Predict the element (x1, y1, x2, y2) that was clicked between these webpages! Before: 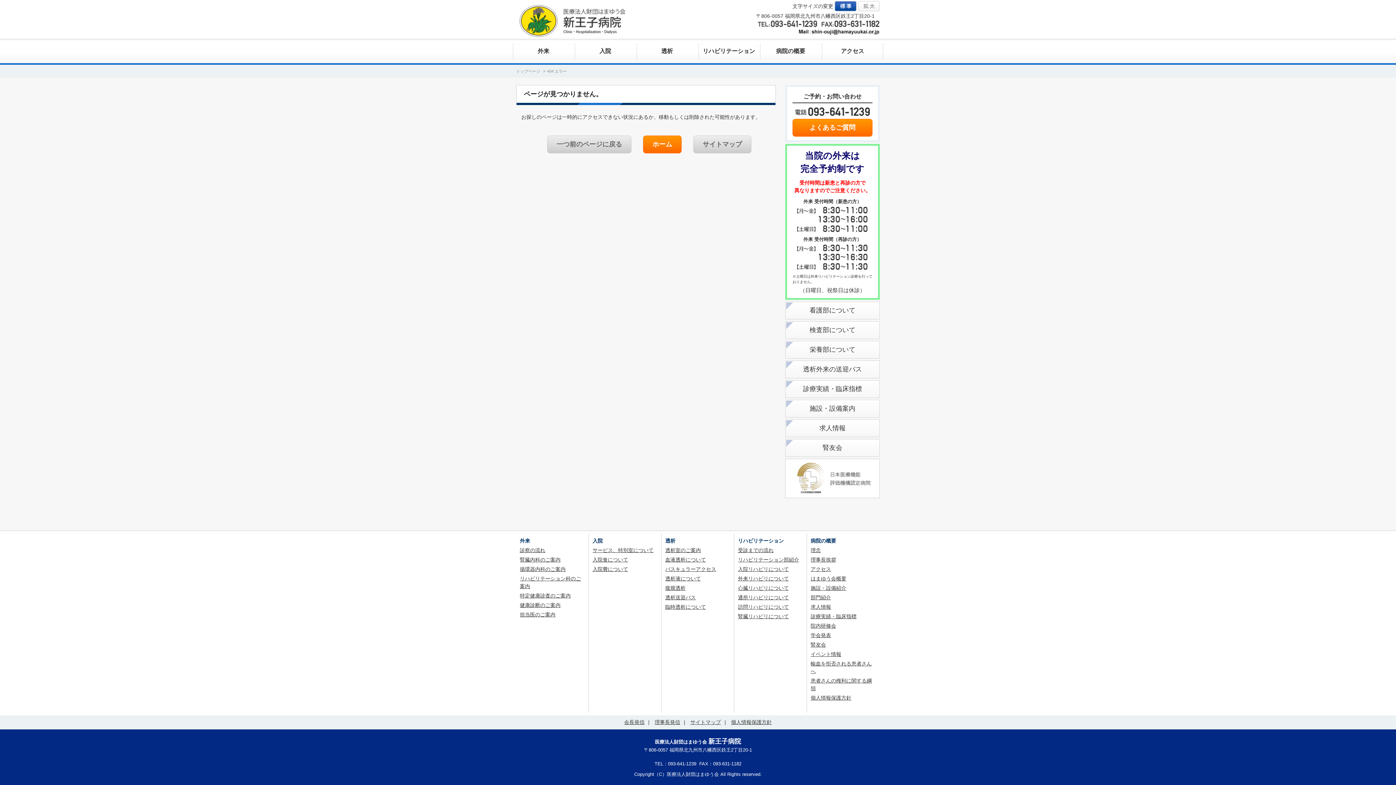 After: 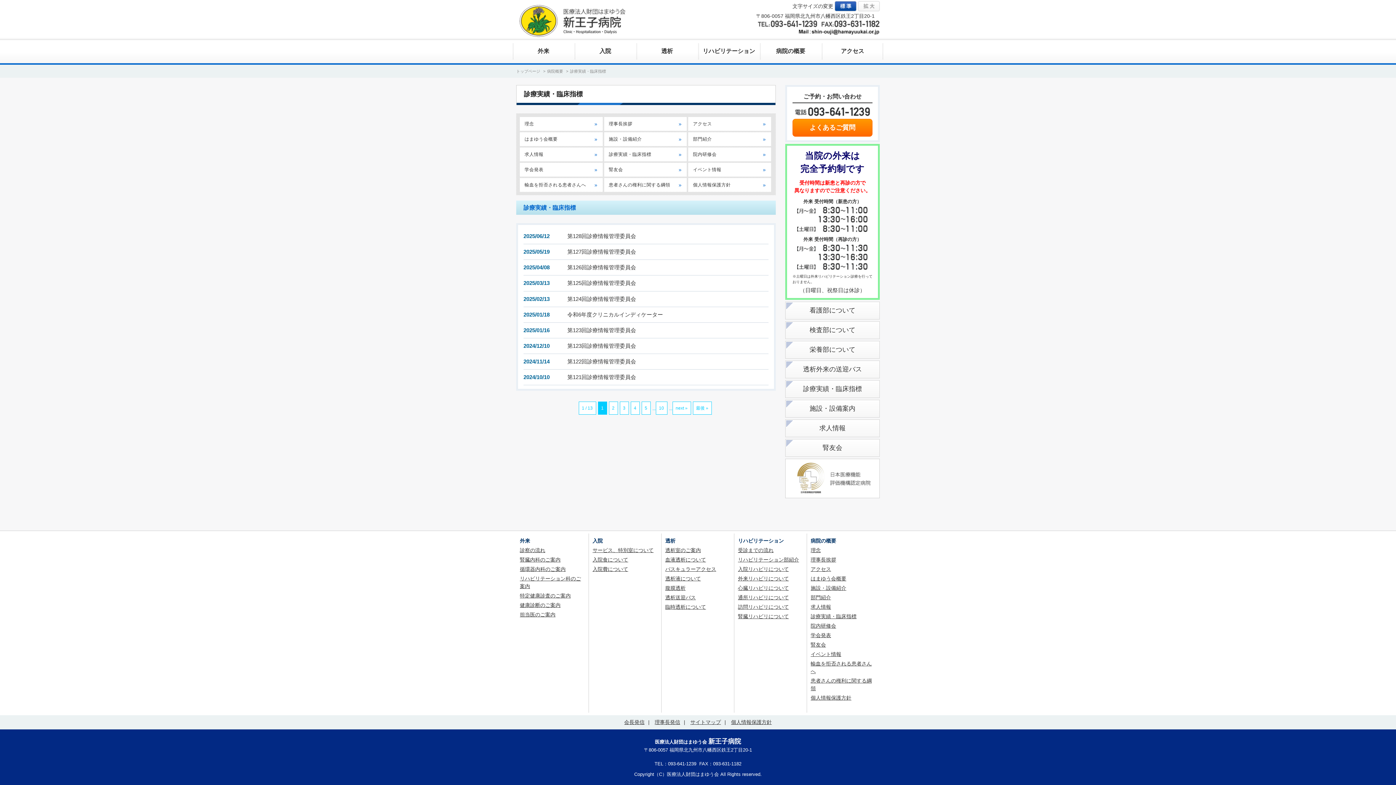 Action: bbox: (810, 613, 856, 619) label: 診療実績・臨床指標